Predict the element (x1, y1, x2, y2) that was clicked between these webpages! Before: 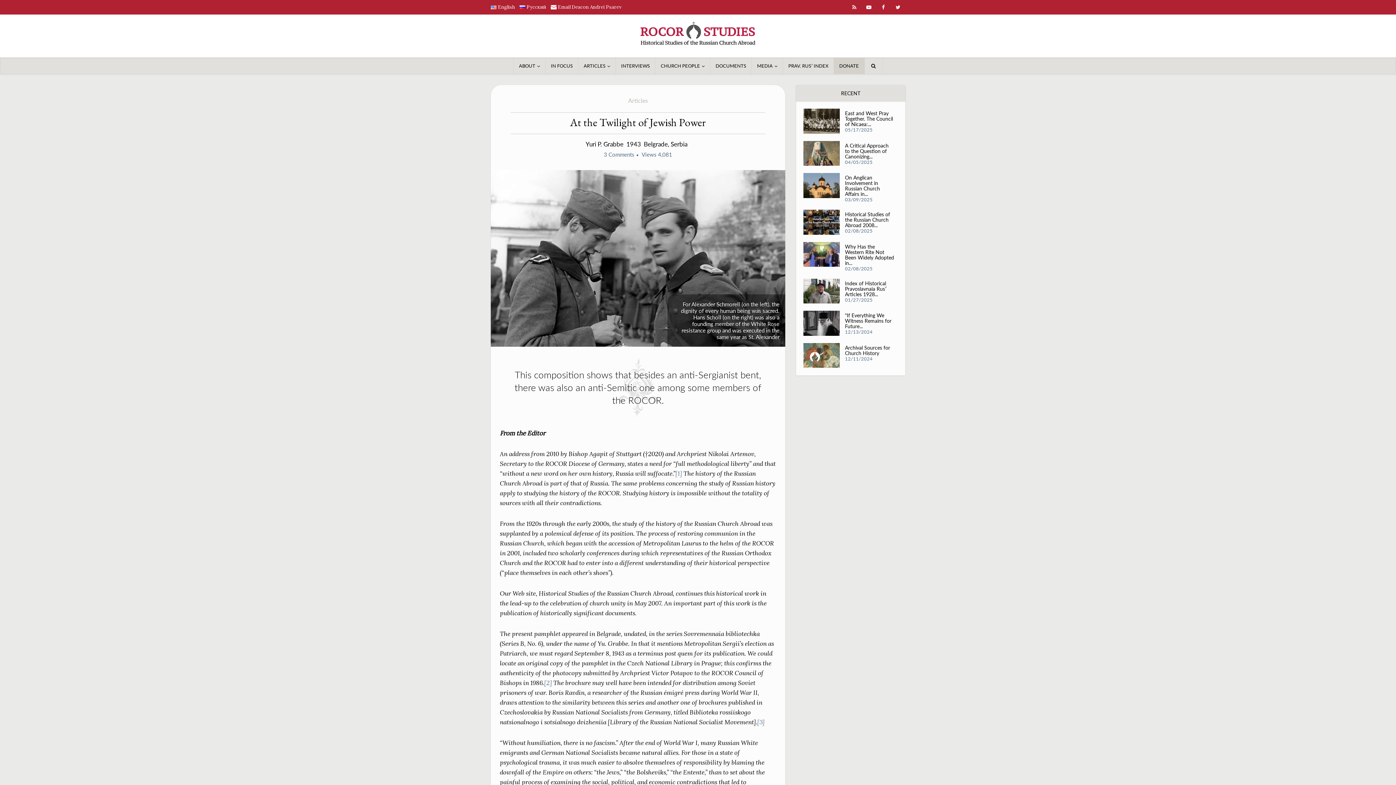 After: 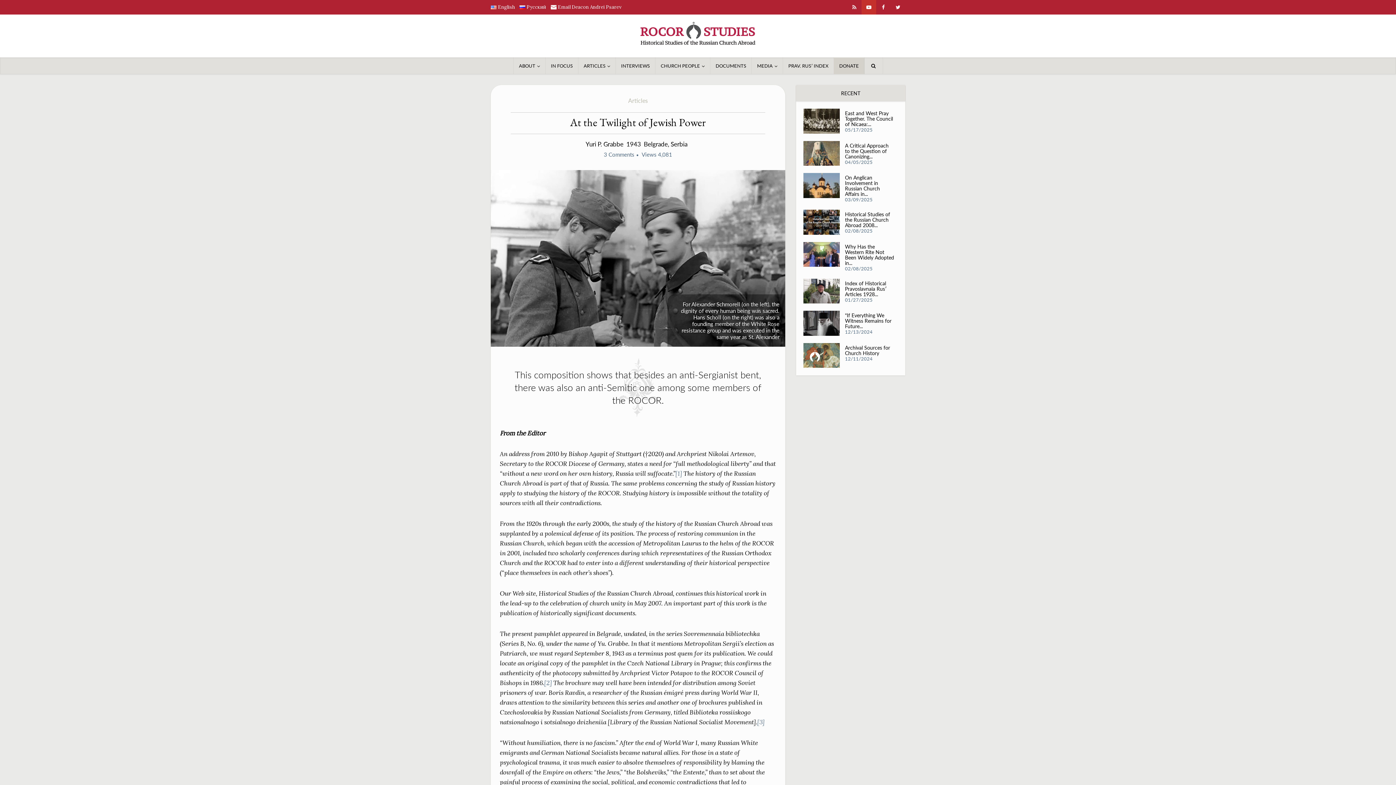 Action: bbox: (861, 0, 876, 14)